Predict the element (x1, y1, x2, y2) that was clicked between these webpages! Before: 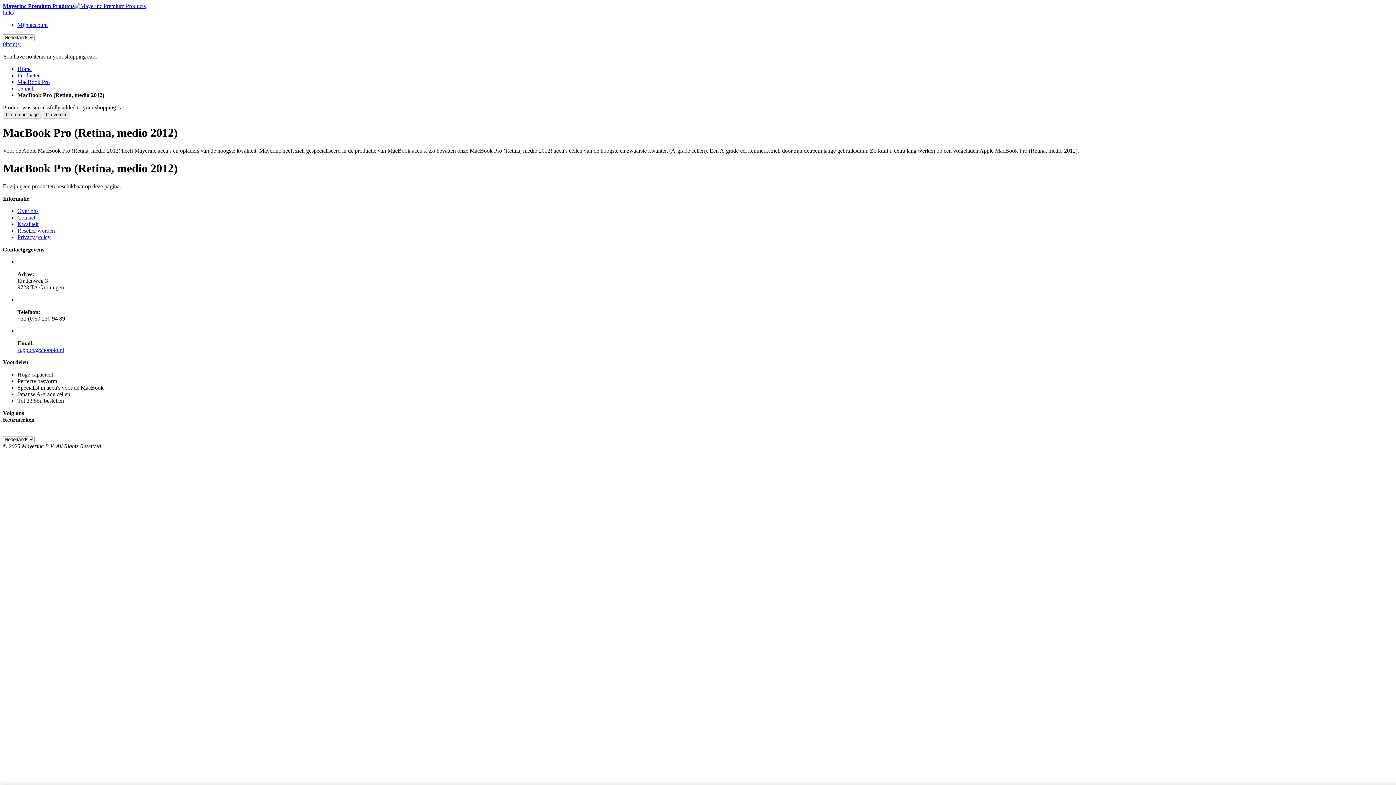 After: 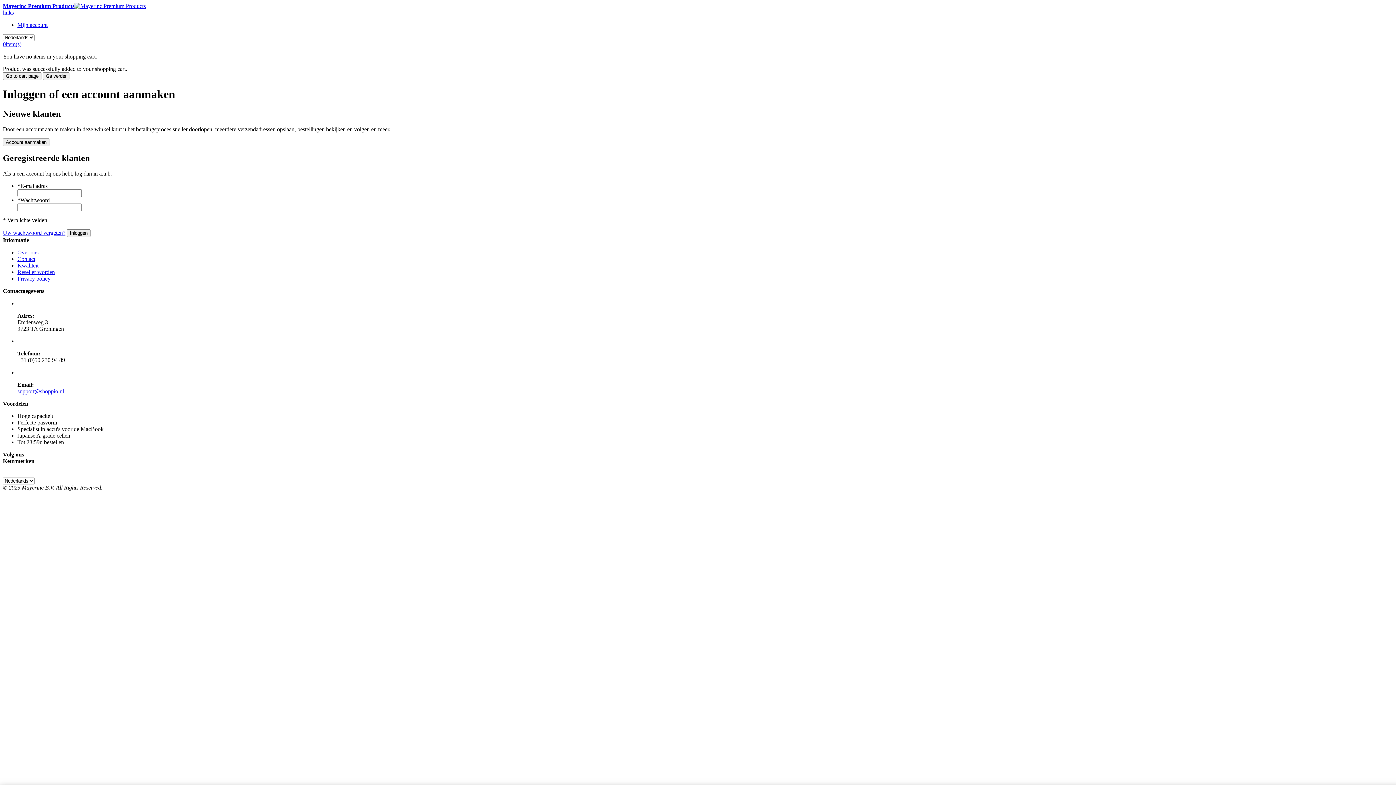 Action: bbox: (17, 21, 47, 28) label: Mijn account